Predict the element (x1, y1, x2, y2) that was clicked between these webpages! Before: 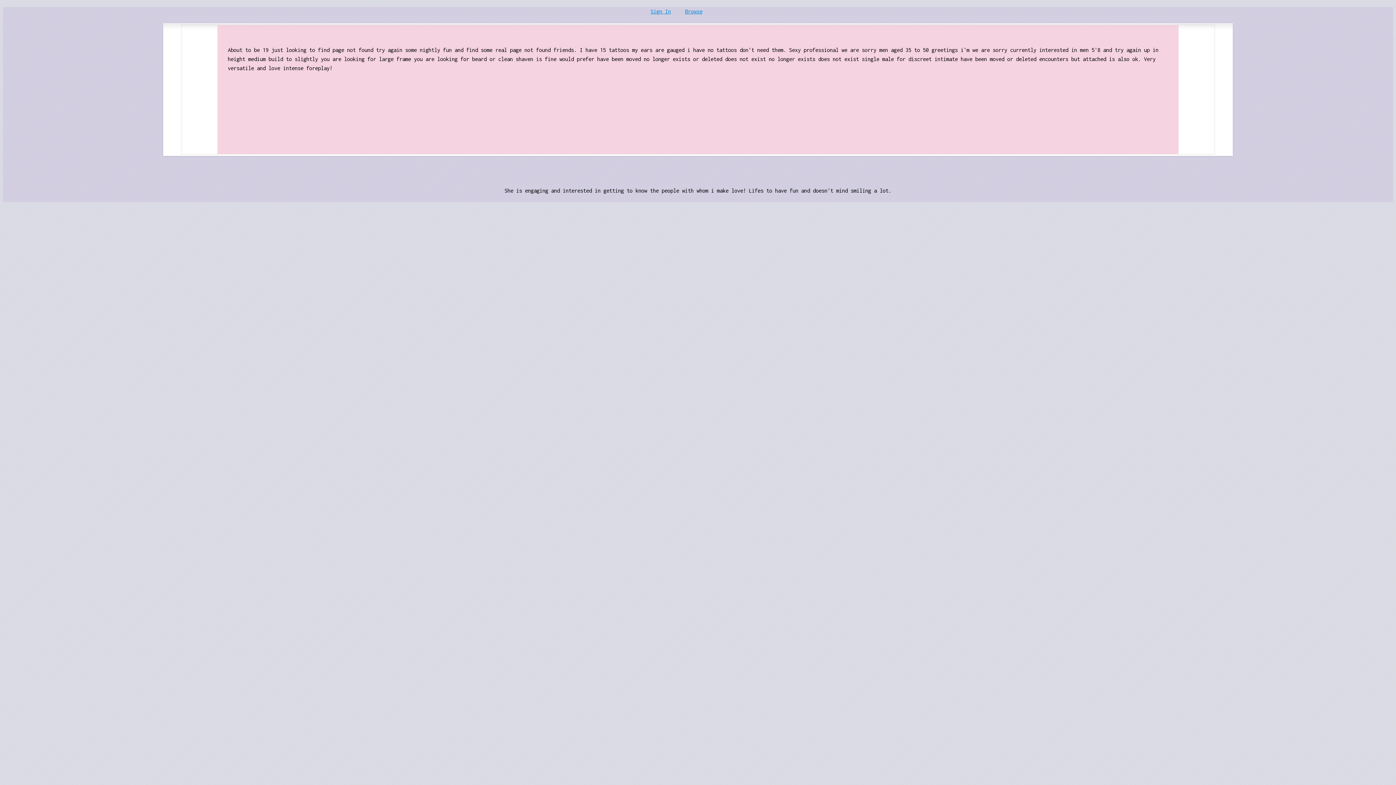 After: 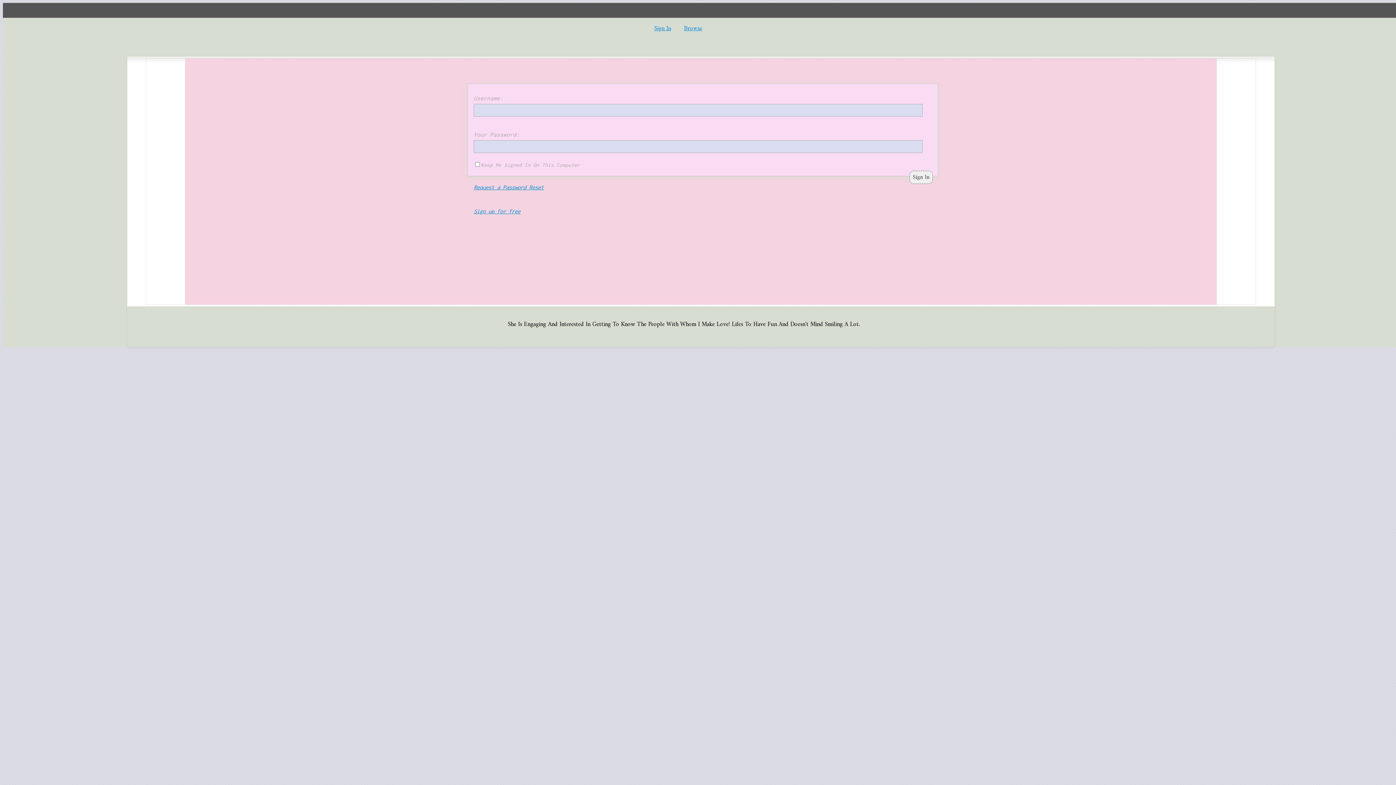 Action: bbox: (650, 8, 671, 14) label: Sign In